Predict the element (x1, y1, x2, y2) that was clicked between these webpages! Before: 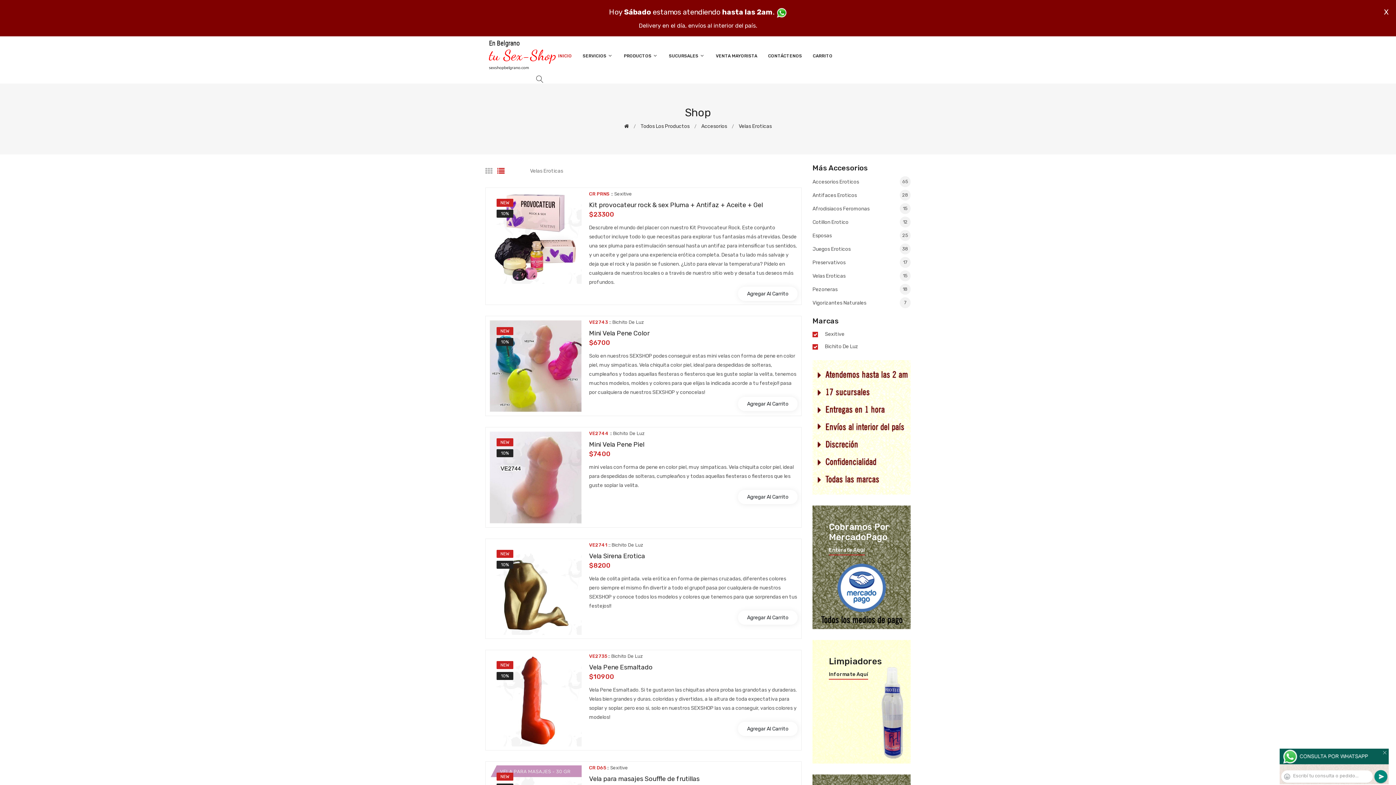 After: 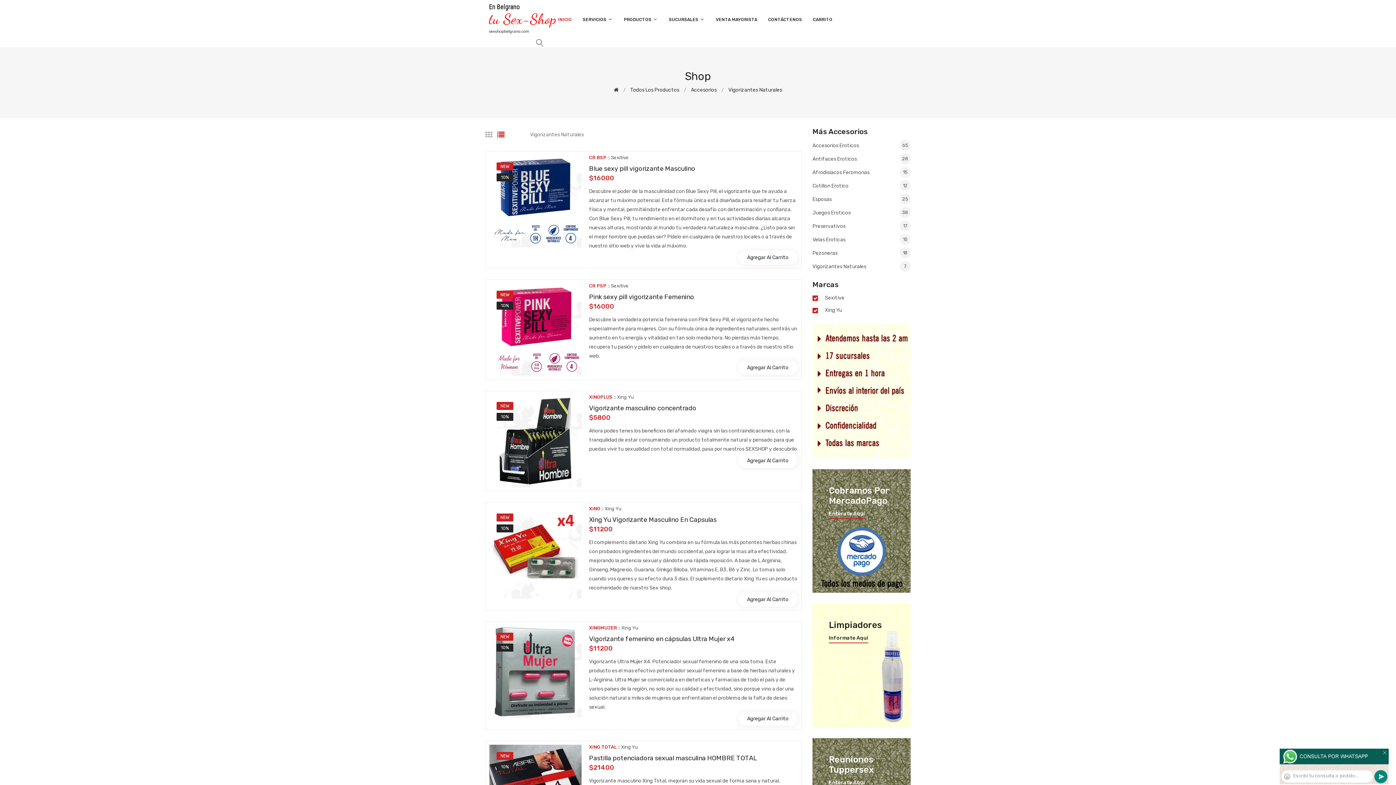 Action: label: Vigorizantes Naturales
7 bbox: (812, 296, 910, 307)